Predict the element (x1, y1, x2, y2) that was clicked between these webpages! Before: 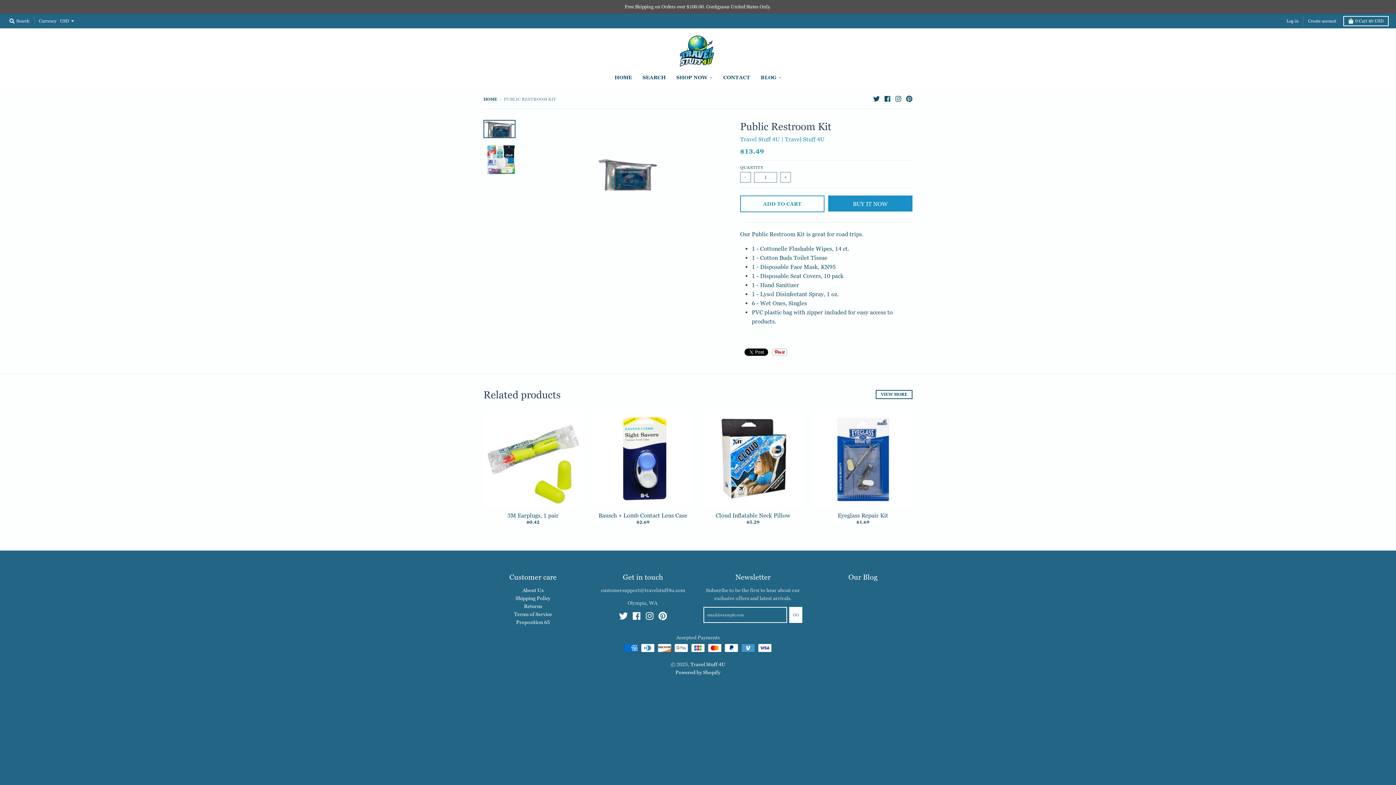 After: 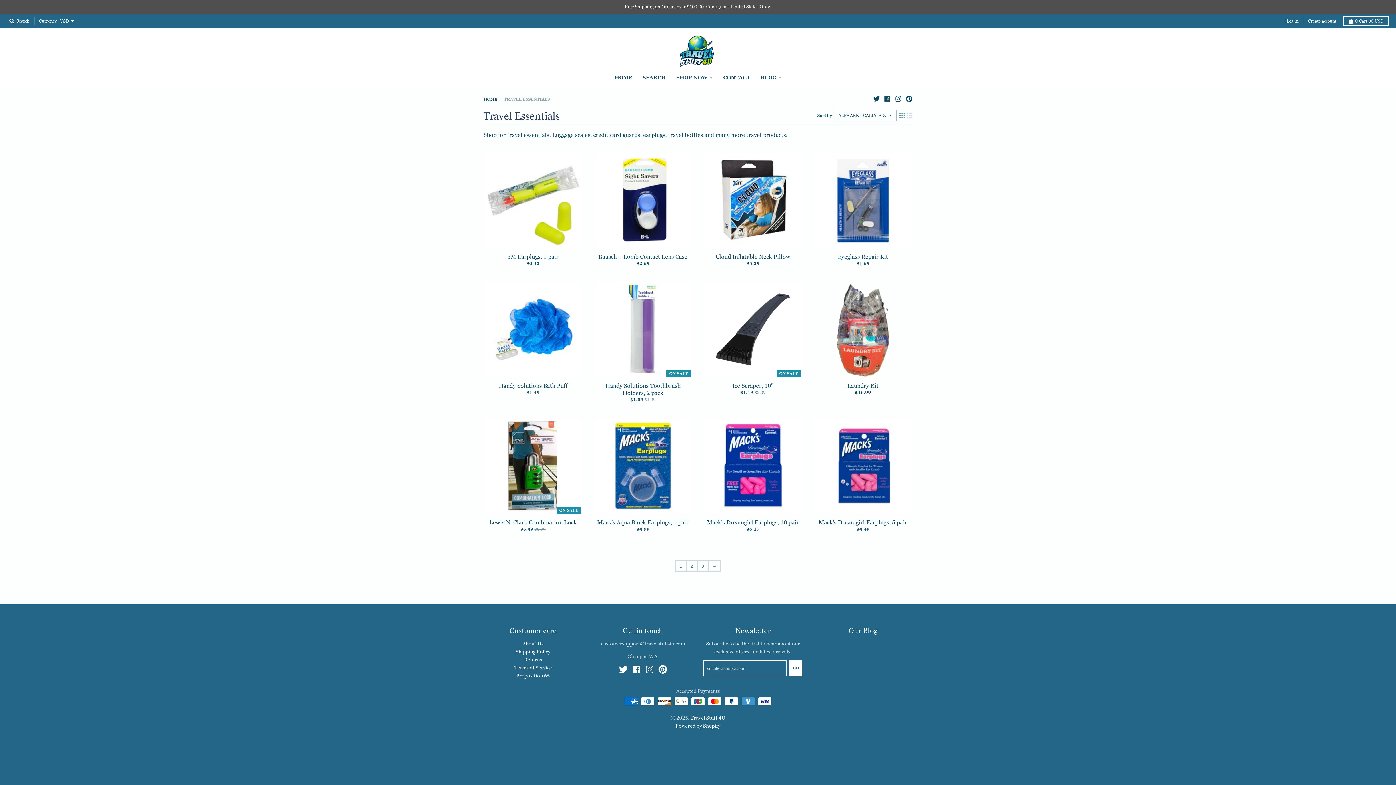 Action: bbox: (876, 390, 912, 399) label: VIEW MORE